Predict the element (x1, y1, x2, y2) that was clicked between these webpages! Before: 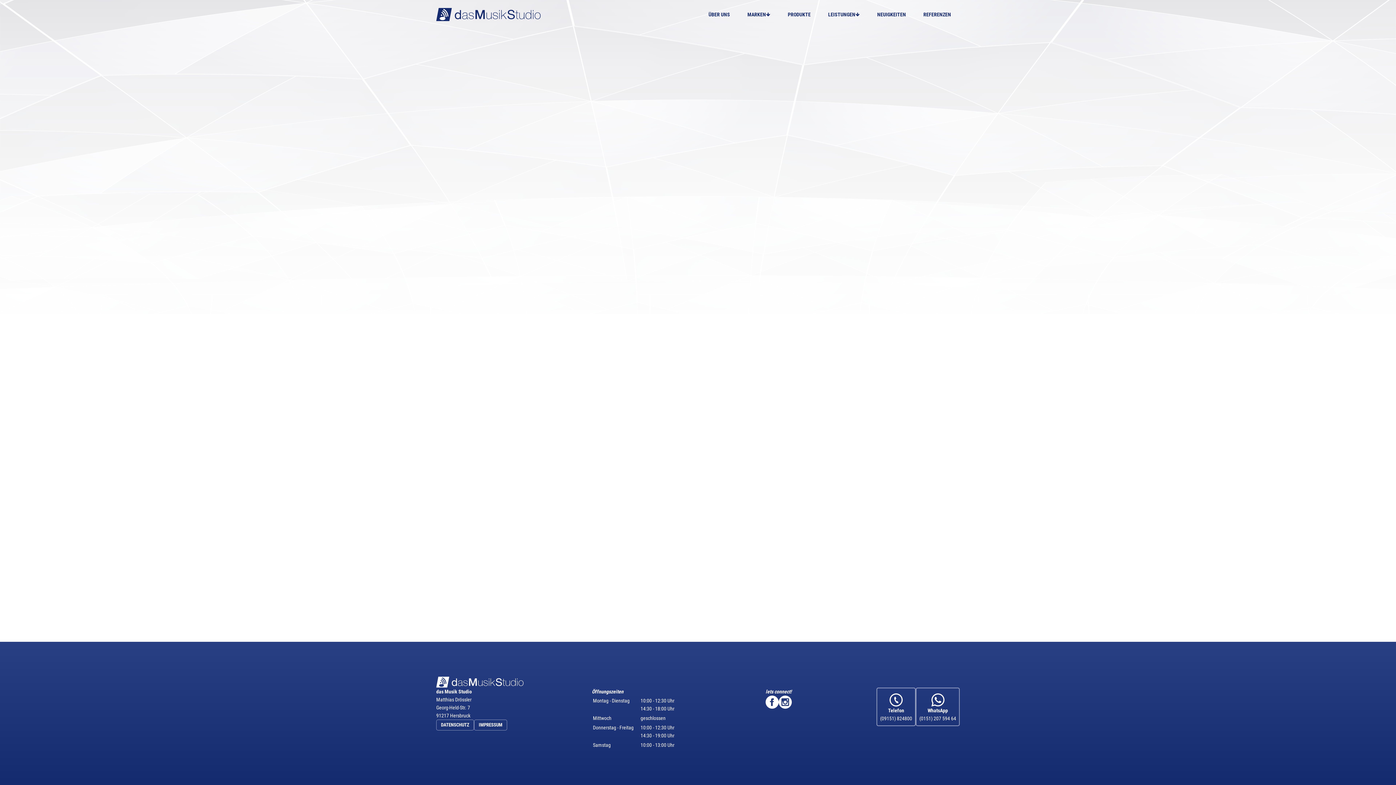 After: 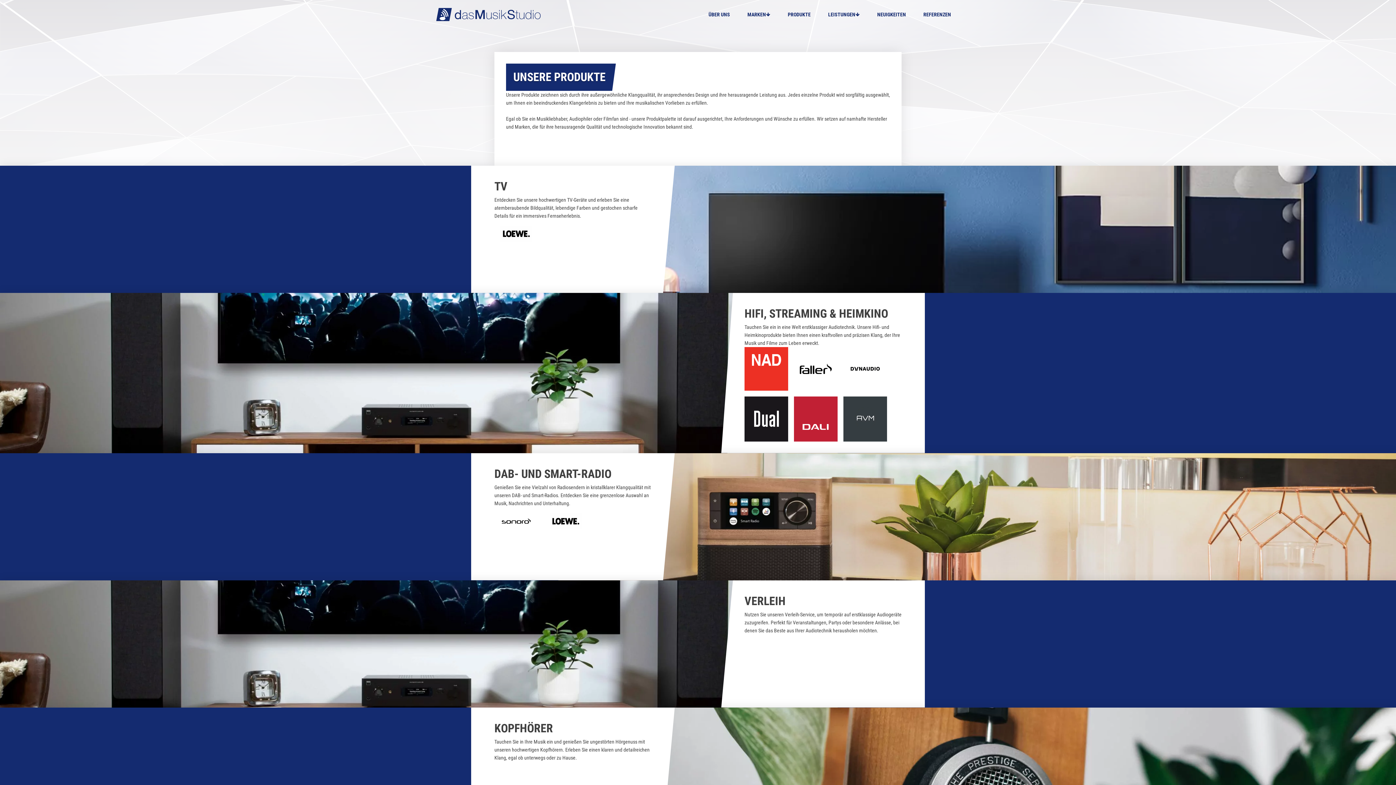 Action: bbox: (779, 6, 819, 22) label: PRODUKTE